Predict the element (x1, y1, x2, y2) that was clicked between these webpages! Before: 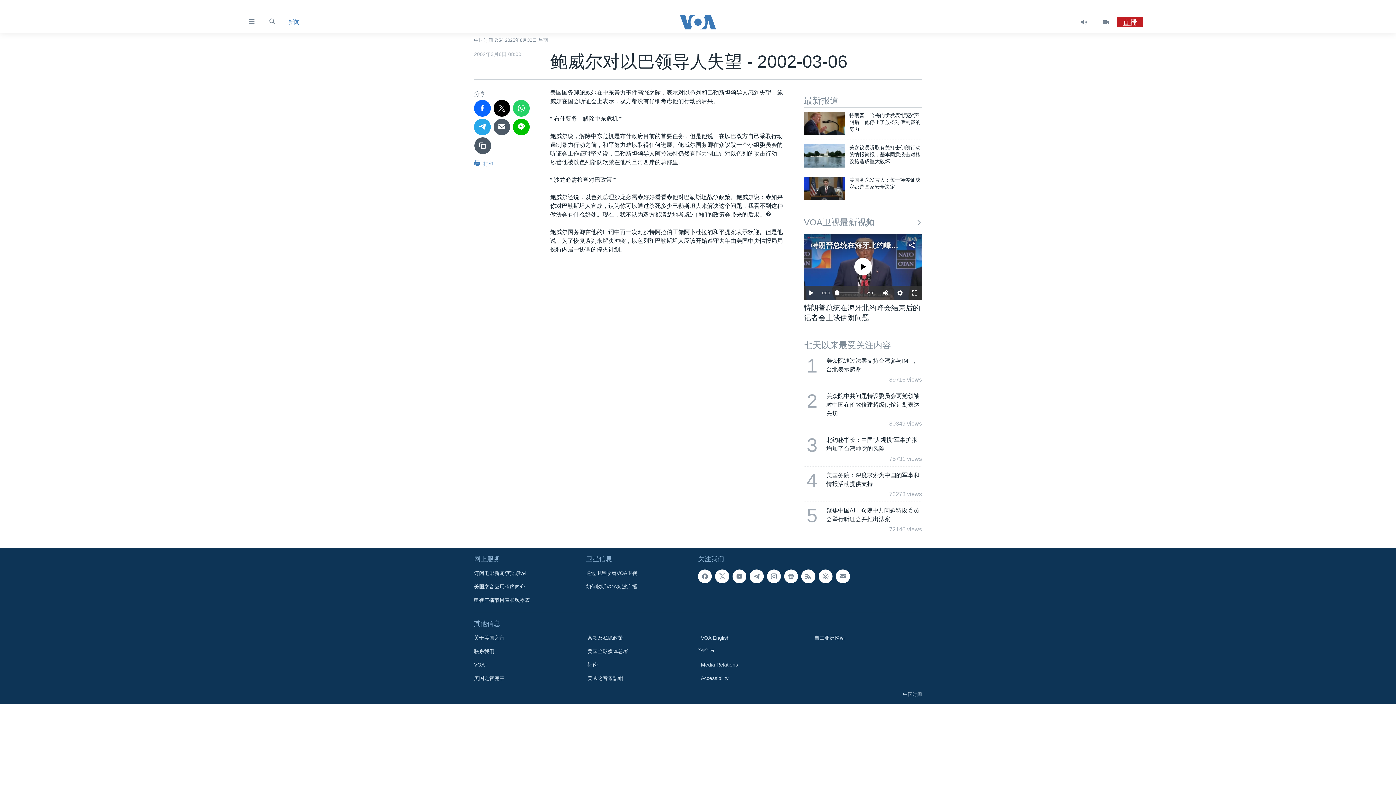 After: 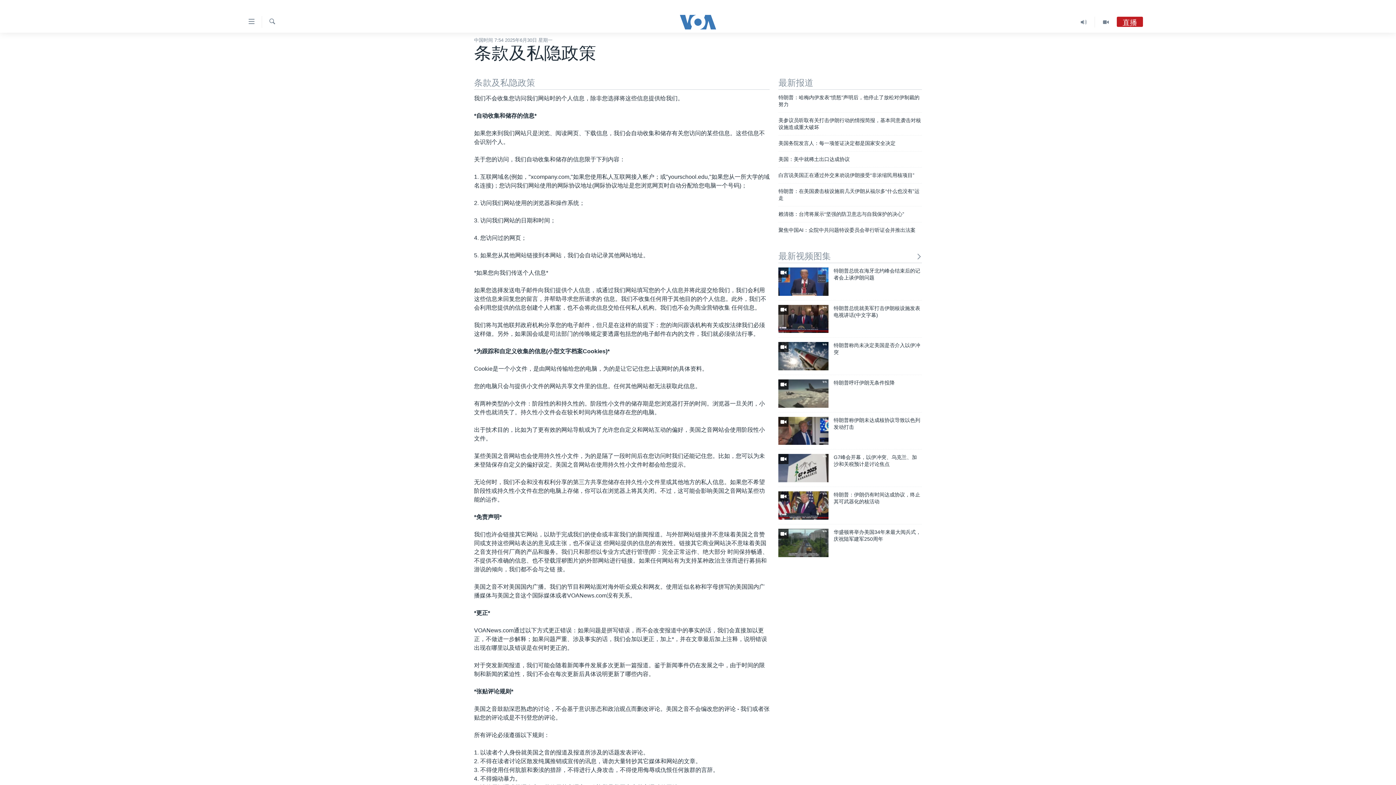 Action: label: 条款及私隐政策 bbox: (587, 634, 690, 642)